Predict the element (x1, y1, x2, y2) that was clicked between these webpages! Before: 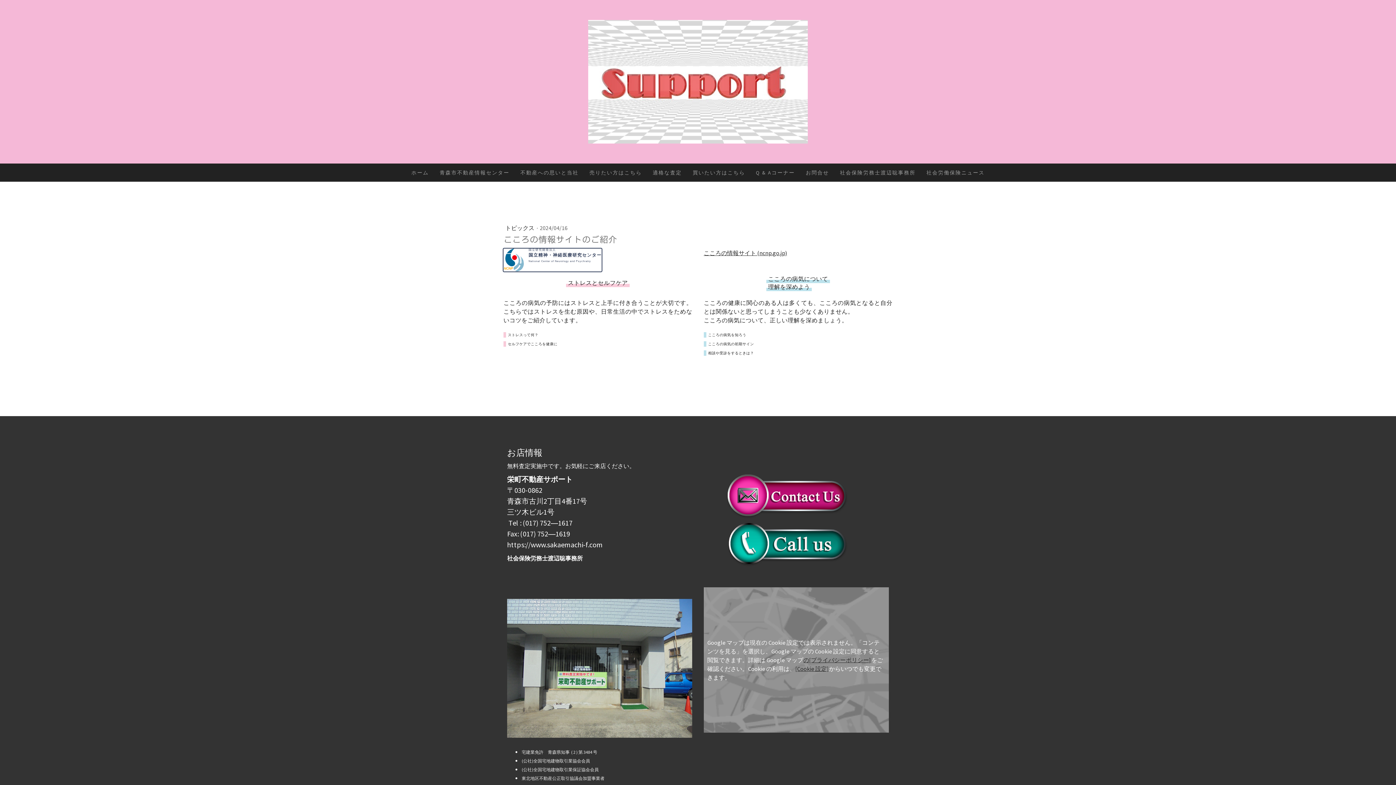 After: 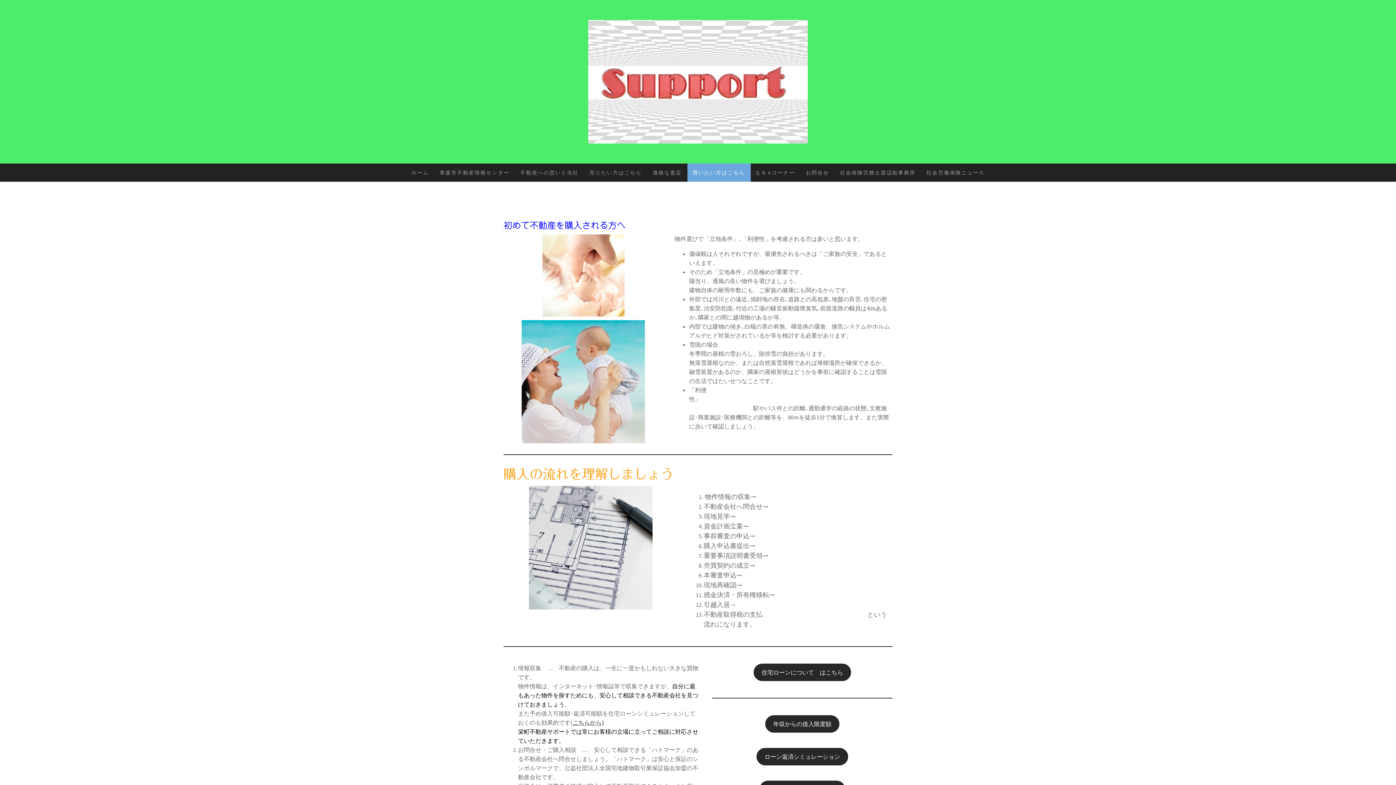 Action: label: 買いたい方はこちら bbox: (687, 163, 750, 181)